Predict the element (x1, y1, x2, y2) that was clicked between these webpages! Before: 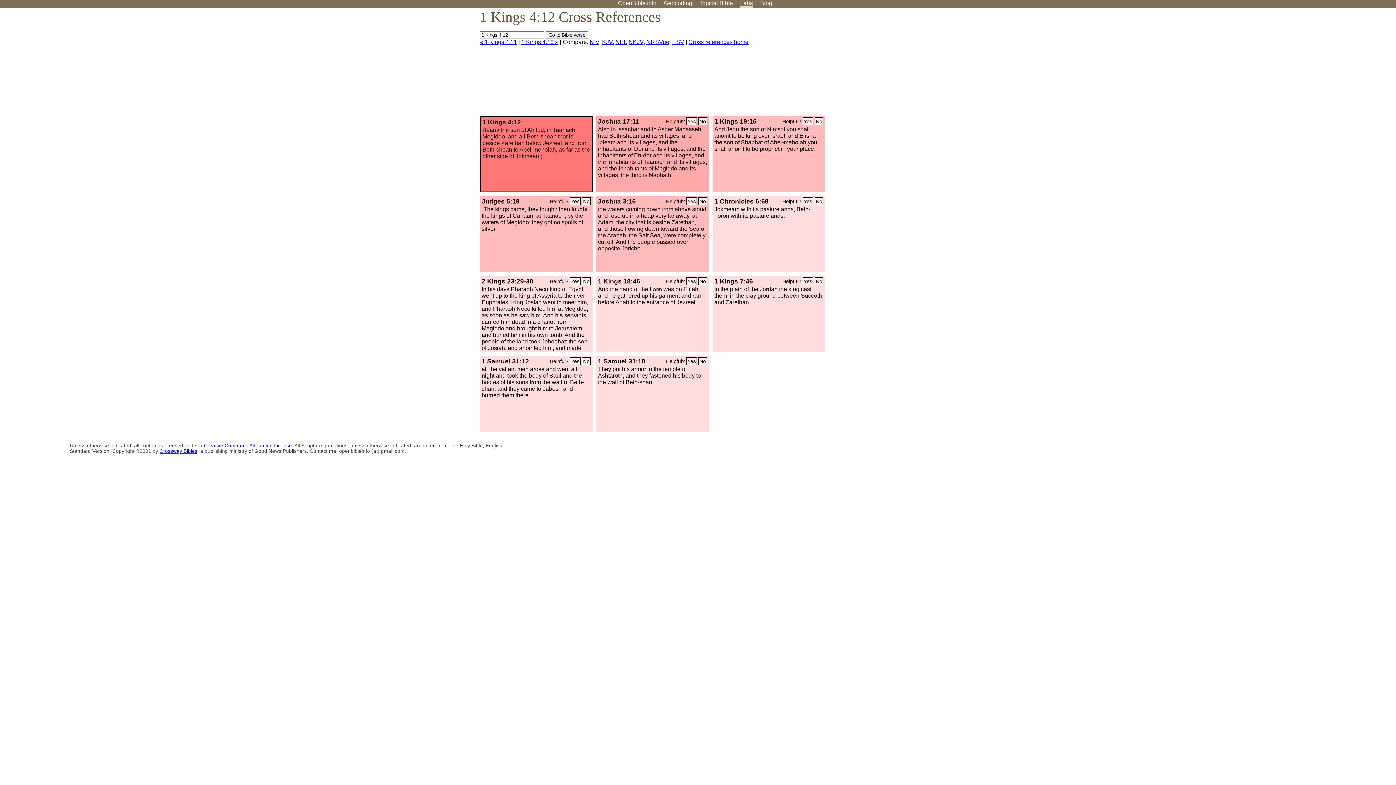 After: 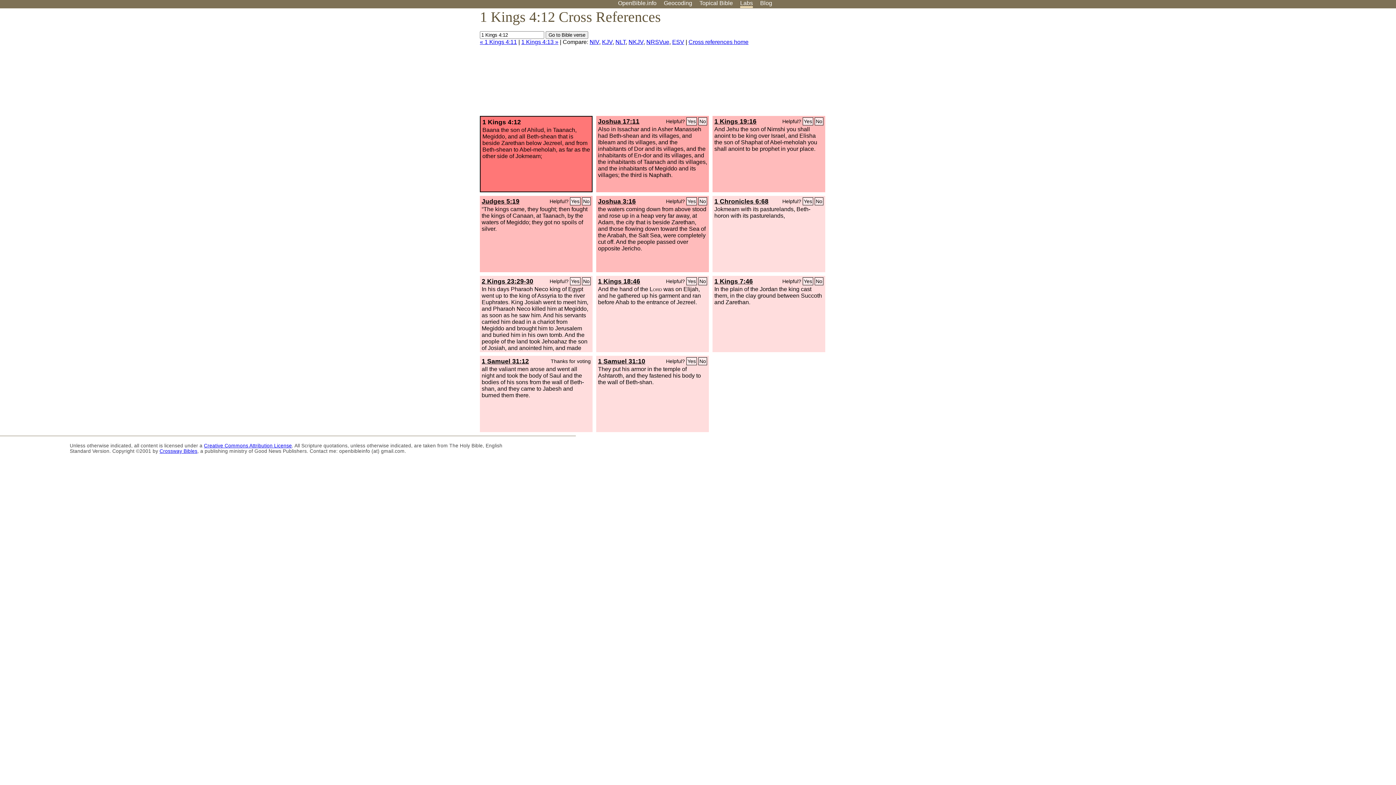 Action: label: No bbox: (582, 357, 590, 365)